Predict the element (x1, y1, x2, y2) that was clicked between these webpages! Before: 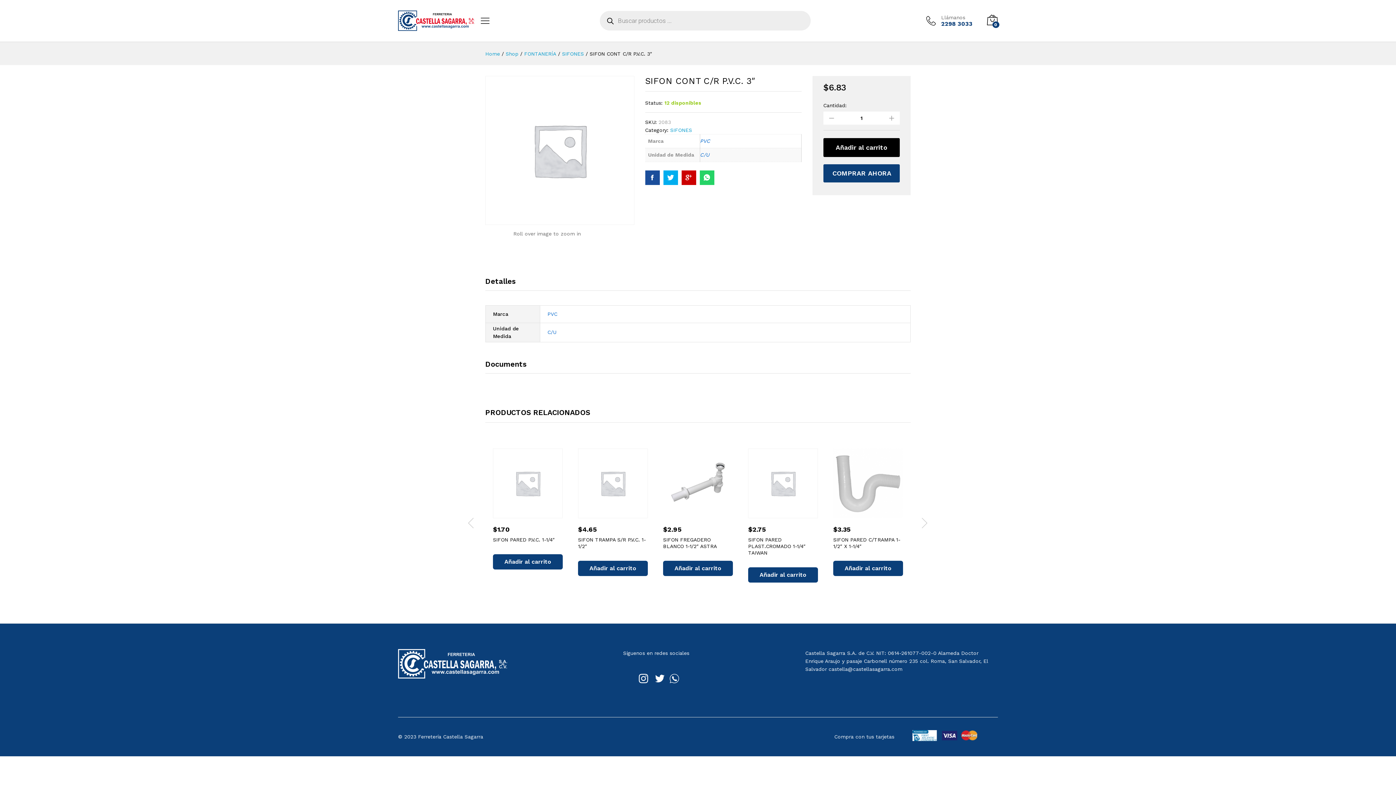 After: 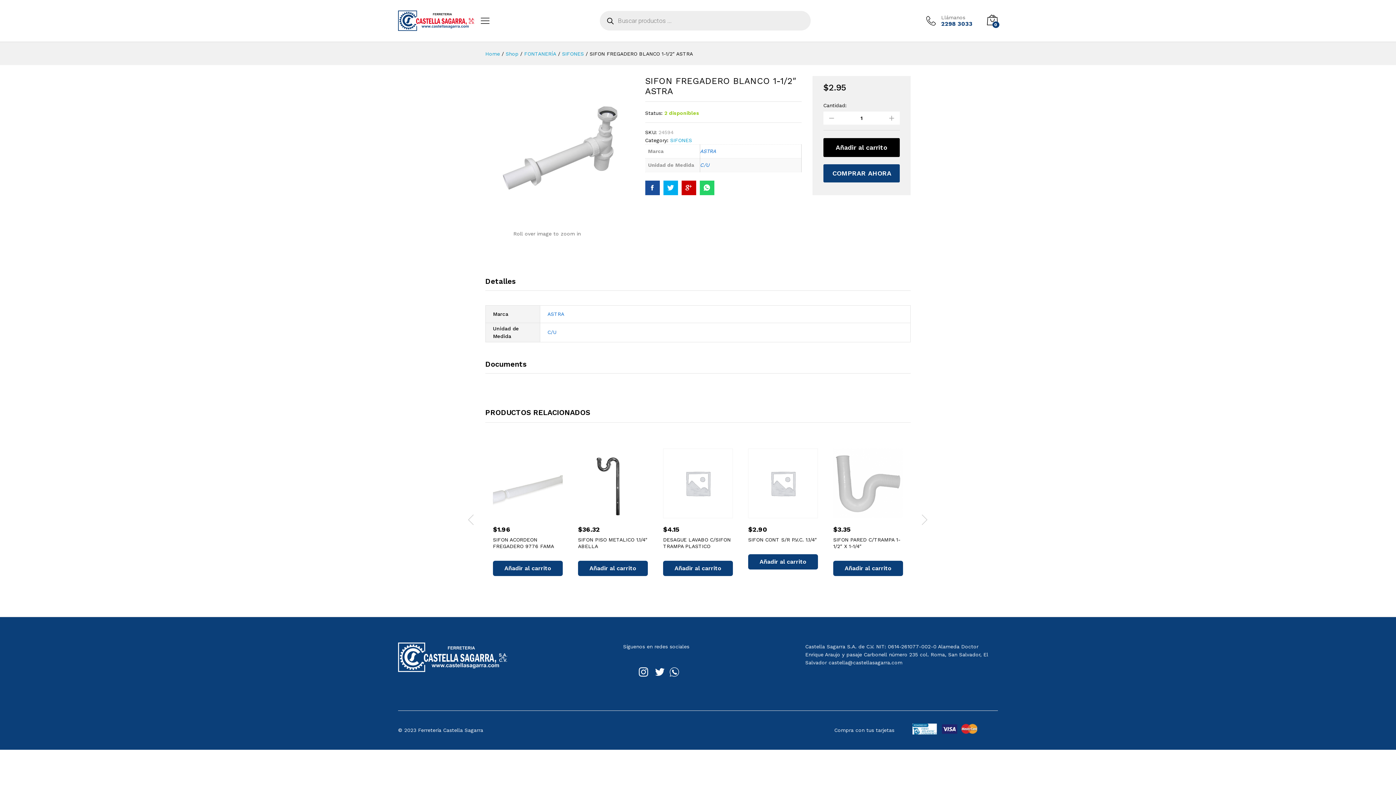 Action: bbox: (663, 448, 733, 518)